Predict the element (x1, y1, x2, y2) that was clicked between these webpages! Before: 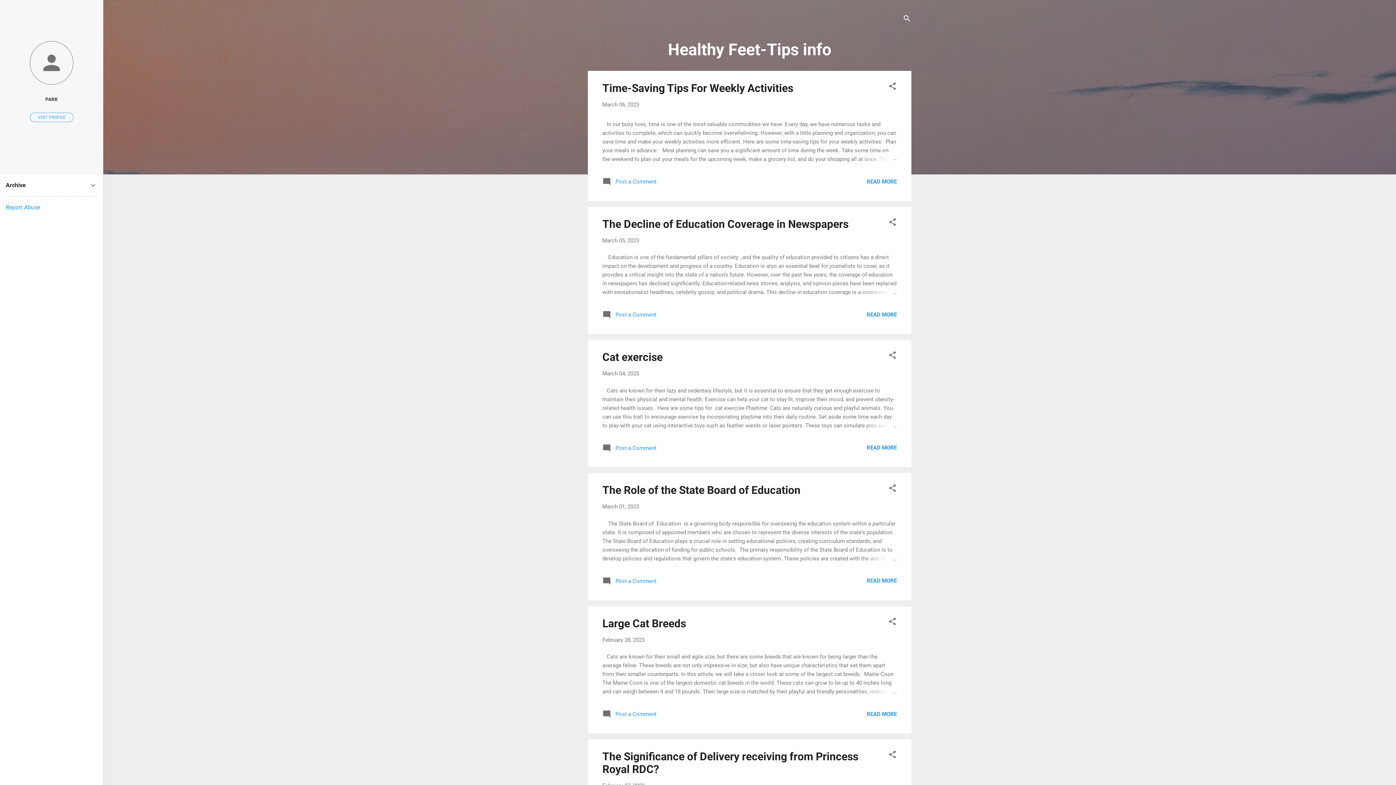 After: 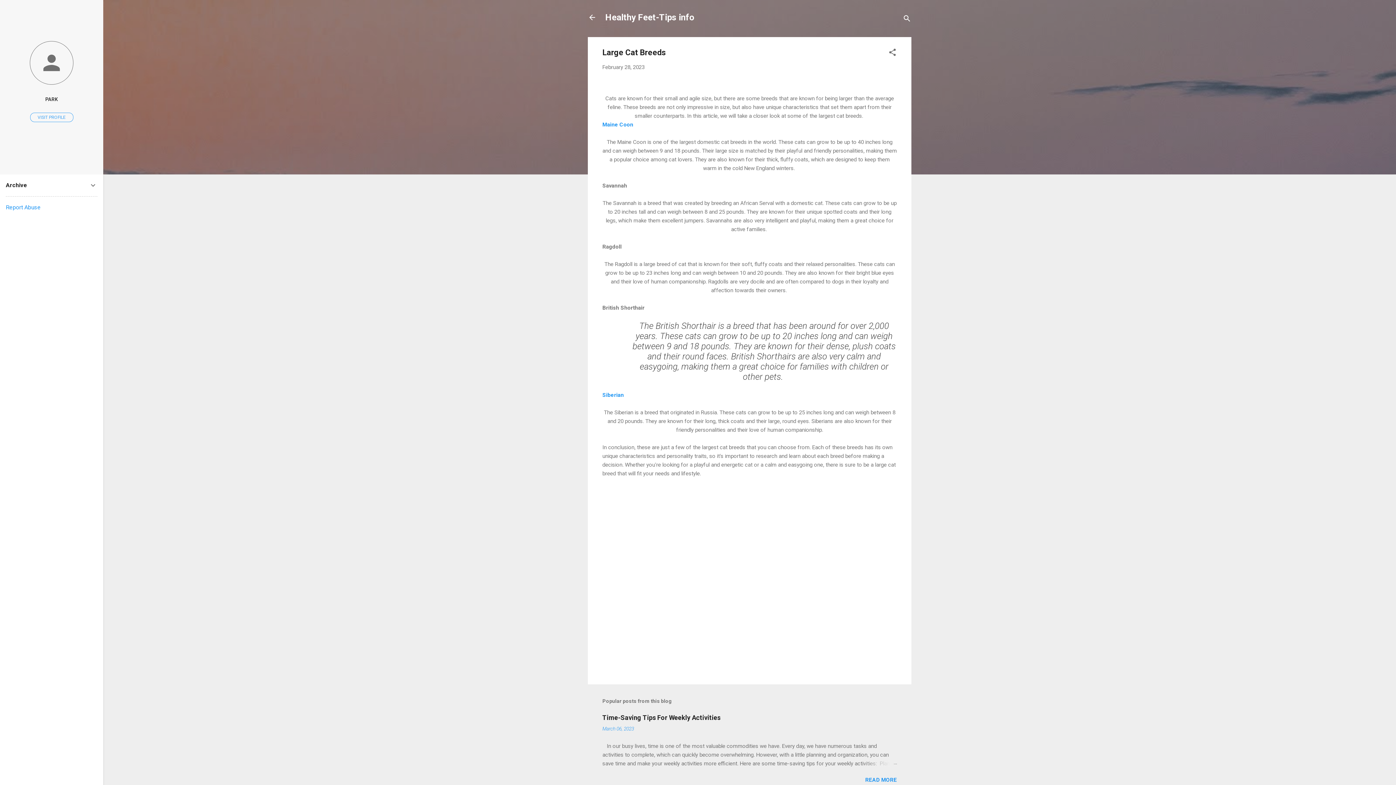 Action: bbox: (862, 687, 897, 696)